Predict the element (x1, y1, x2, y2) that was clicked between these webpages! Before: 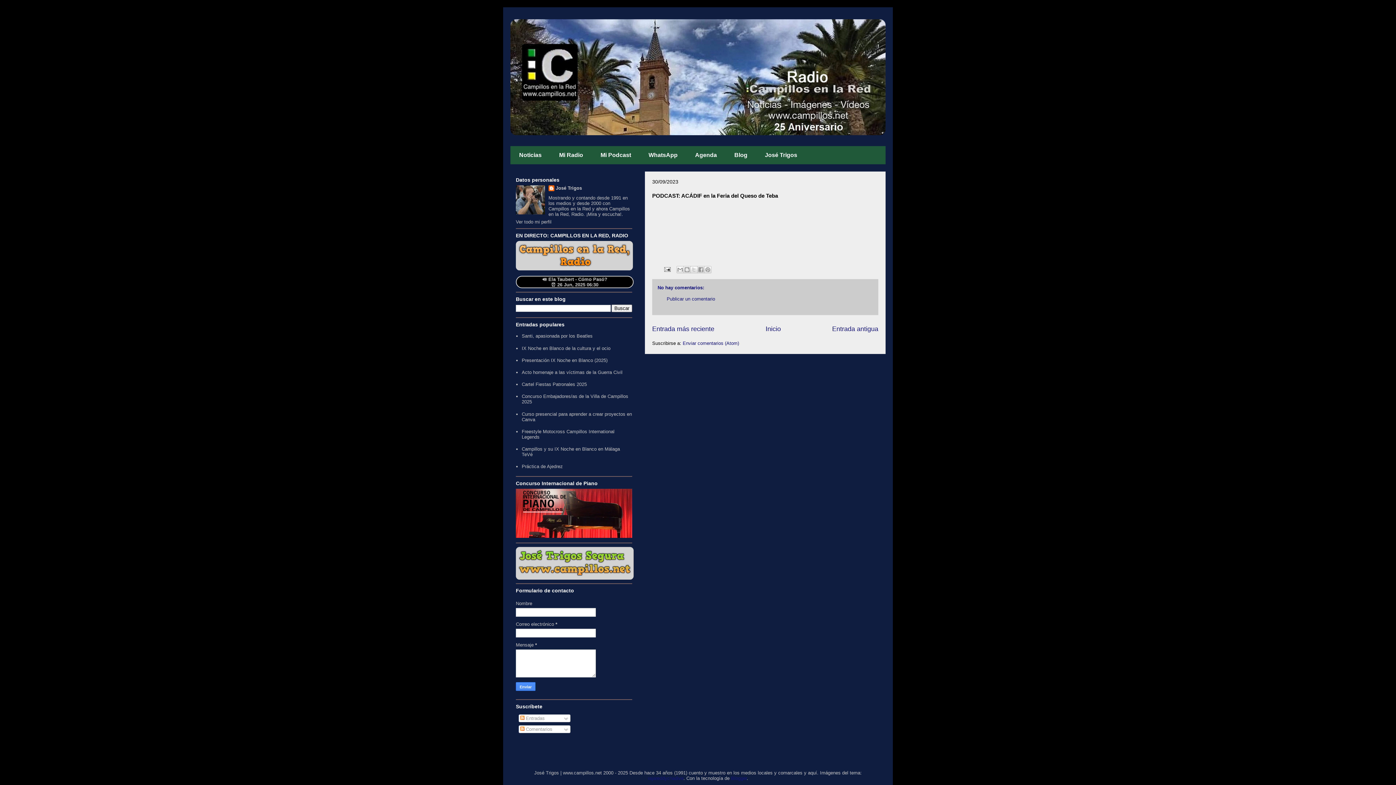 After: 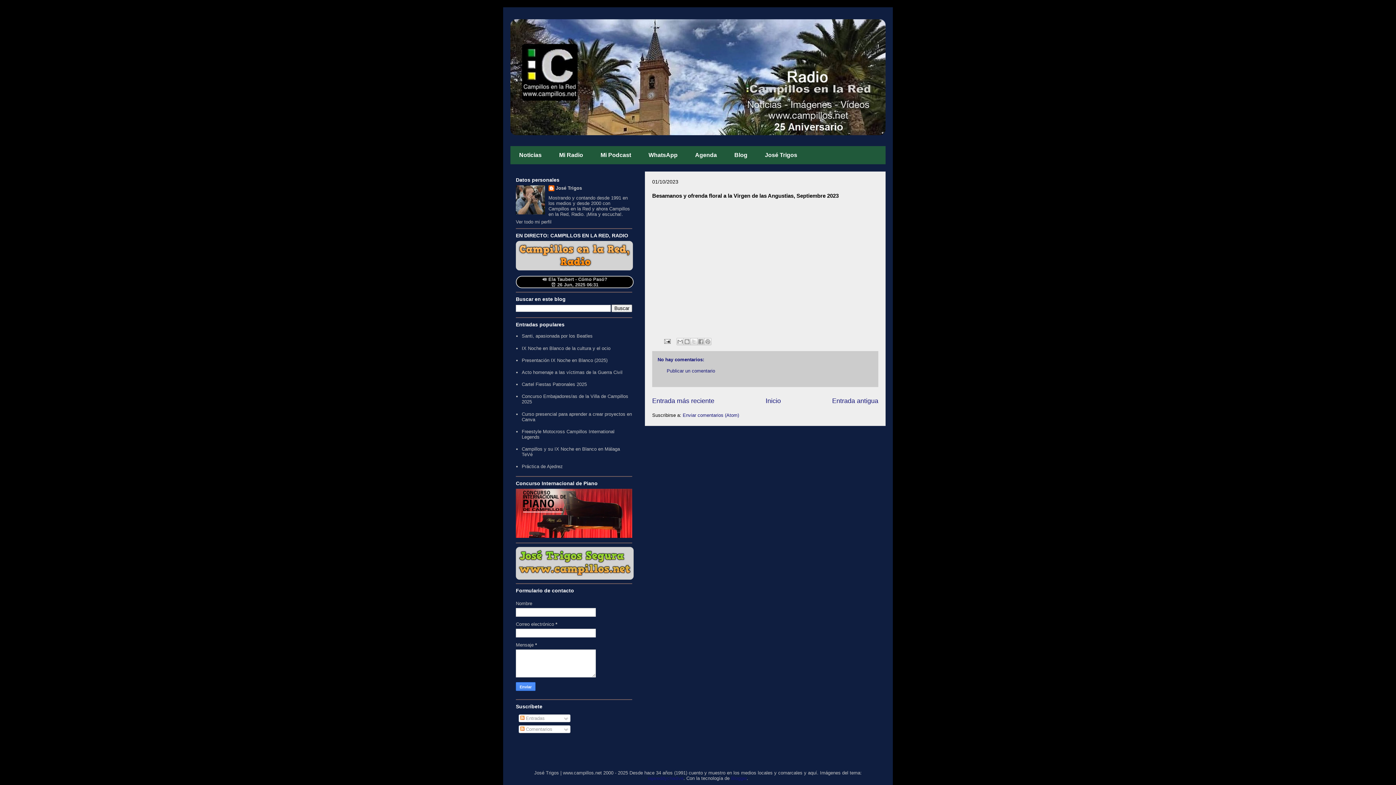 Action: bbox: (652, 325, 714, 332) label: Entrada más reciente